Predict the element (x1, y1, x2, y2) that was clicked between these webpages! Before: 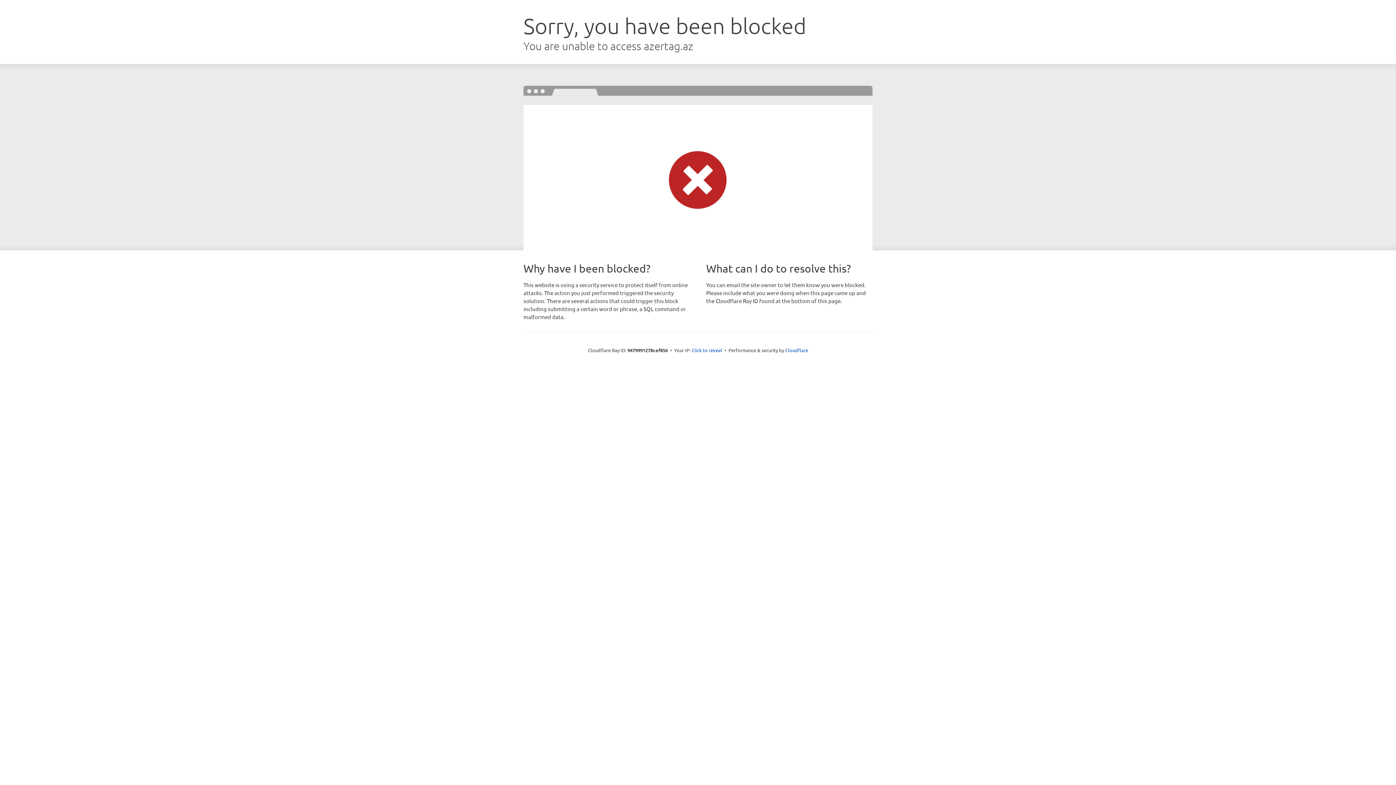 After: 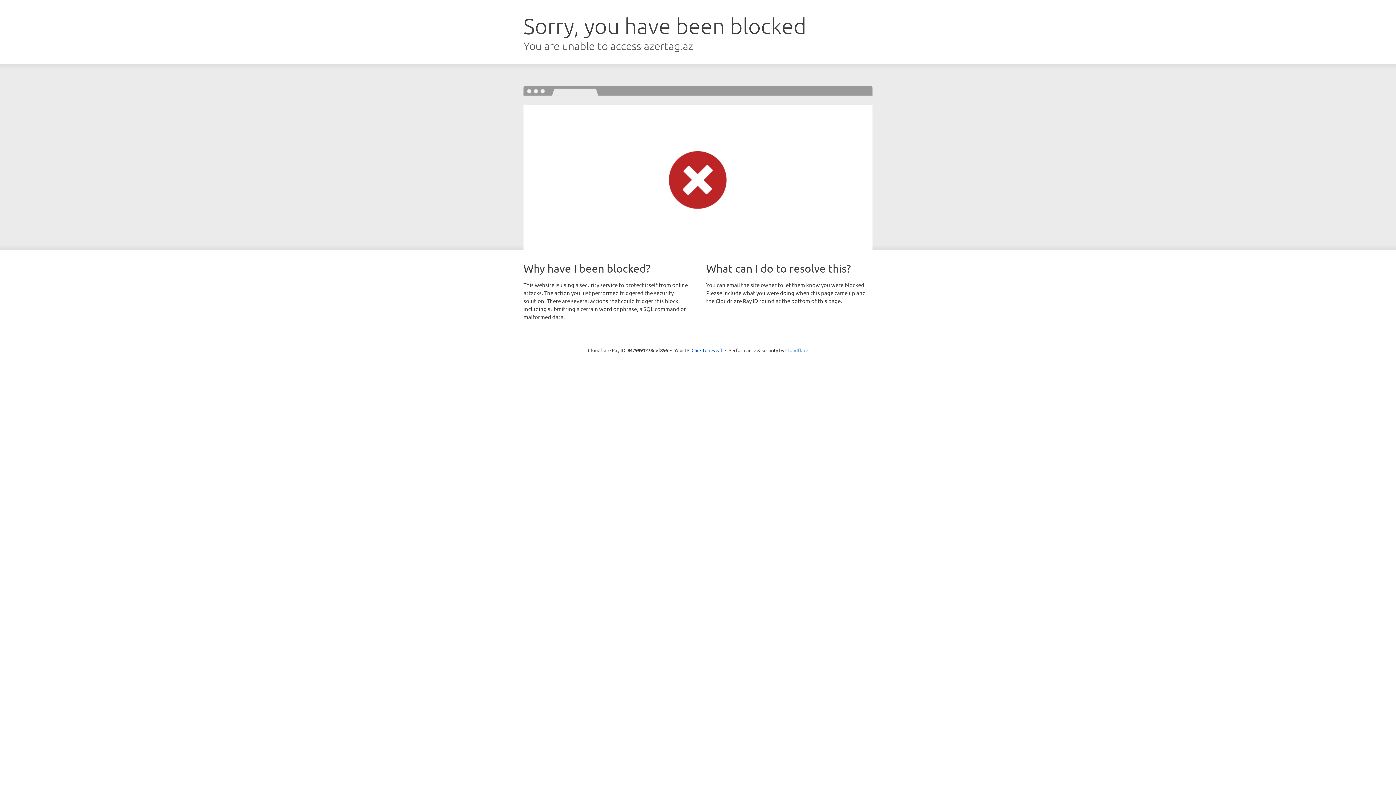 Action: bbox: (785, 347, 808, 353) label: Cloudflare